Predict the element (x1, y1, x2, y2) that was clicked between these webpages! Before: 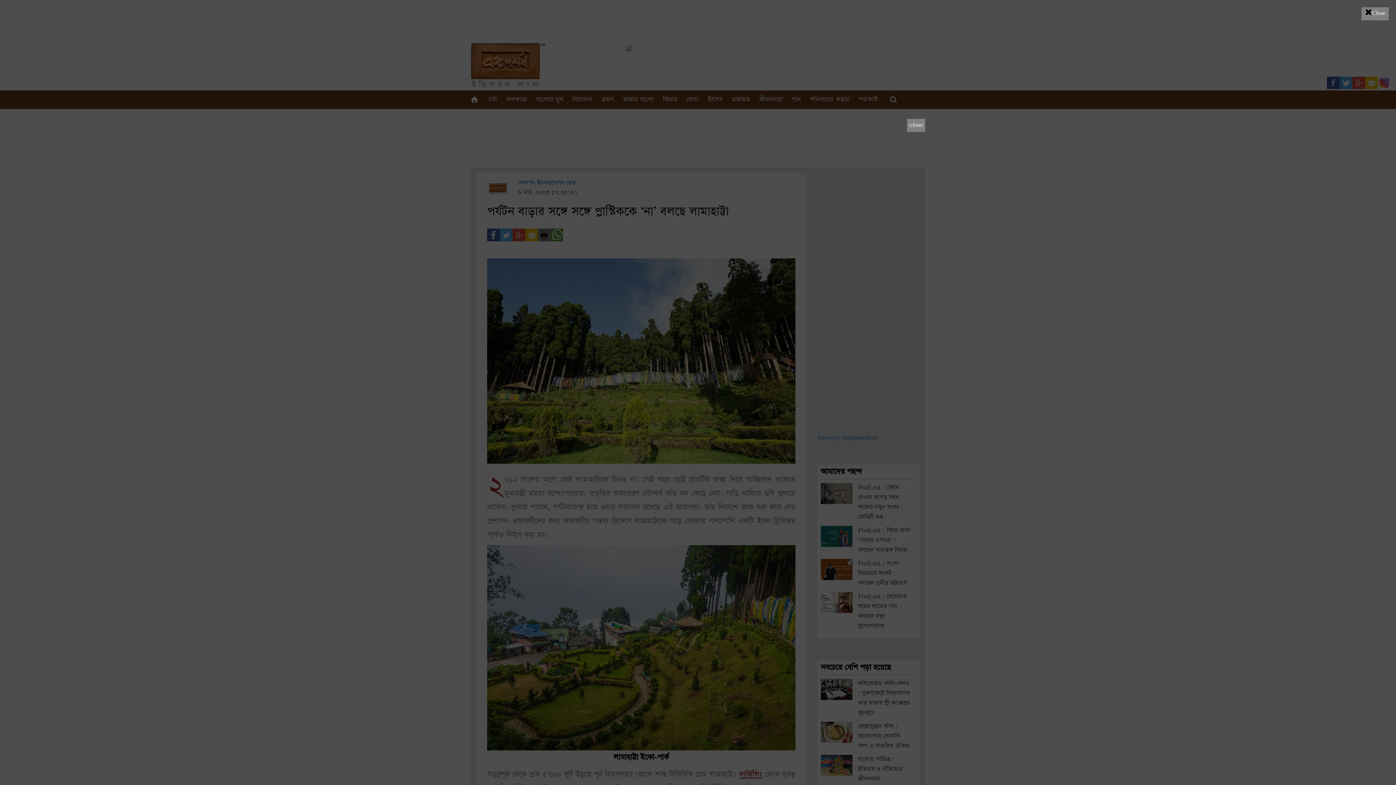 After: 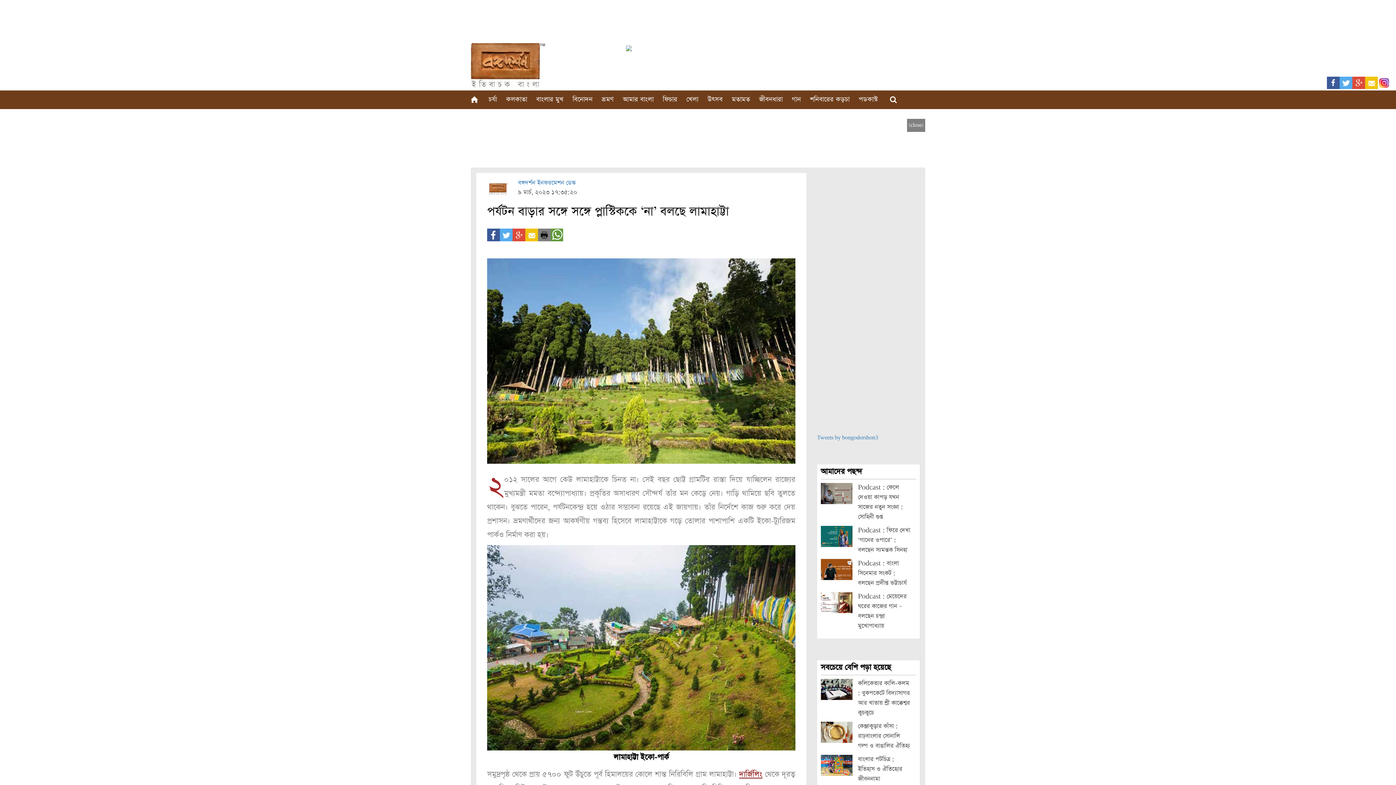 Action: bbox: (1361, 6, 1389, 20) label: Close